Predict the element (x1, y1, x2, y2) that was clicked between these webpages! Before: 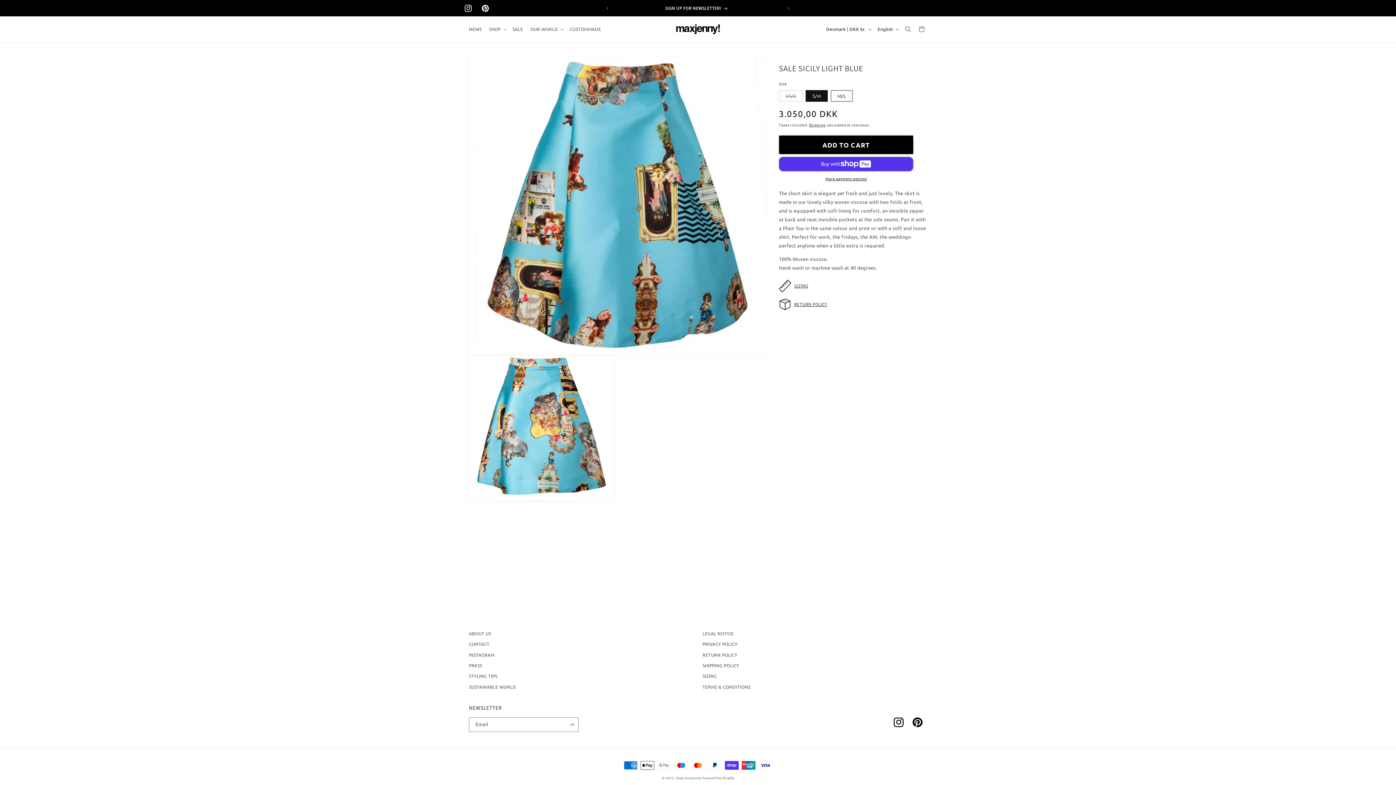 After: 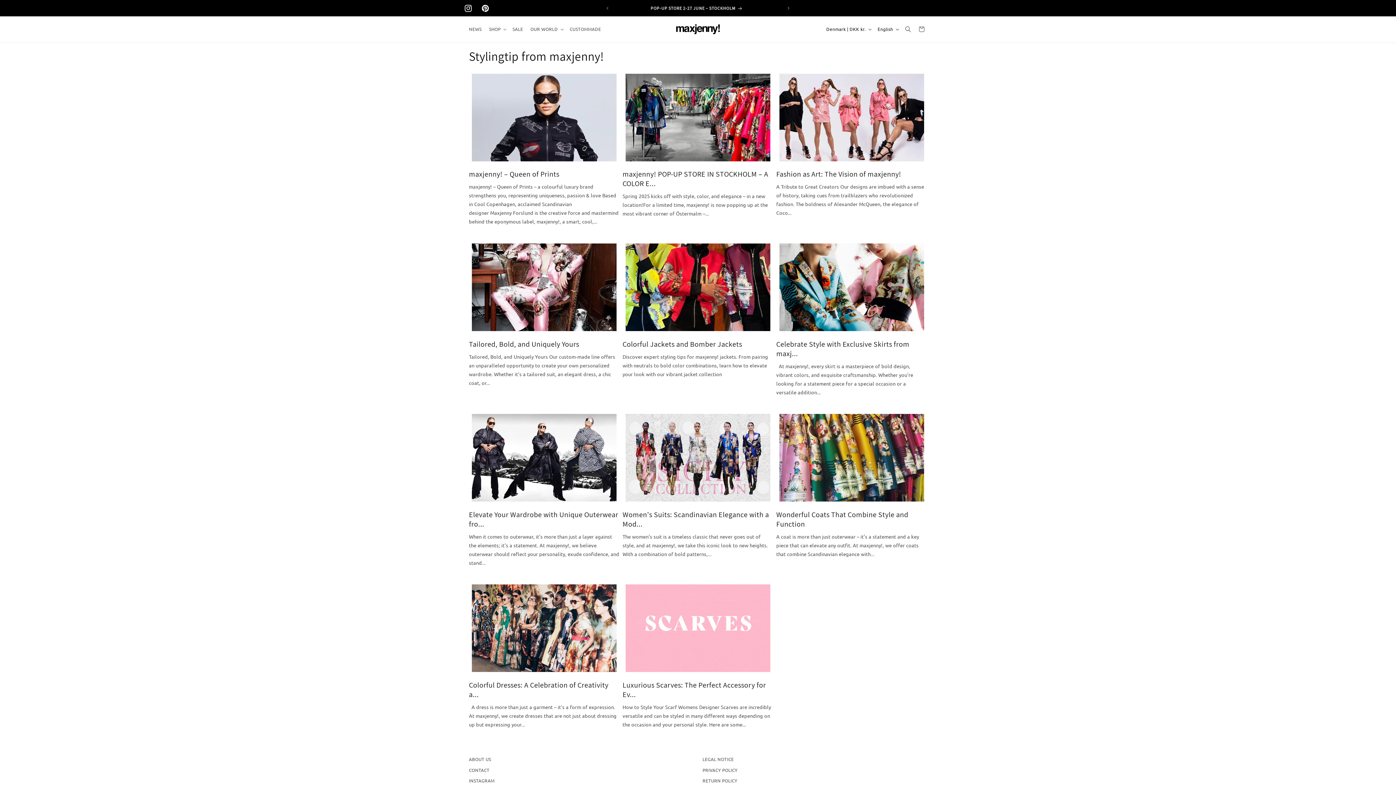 Action: label: STYLING TIPS bbox: (469, 671, 497, 681)